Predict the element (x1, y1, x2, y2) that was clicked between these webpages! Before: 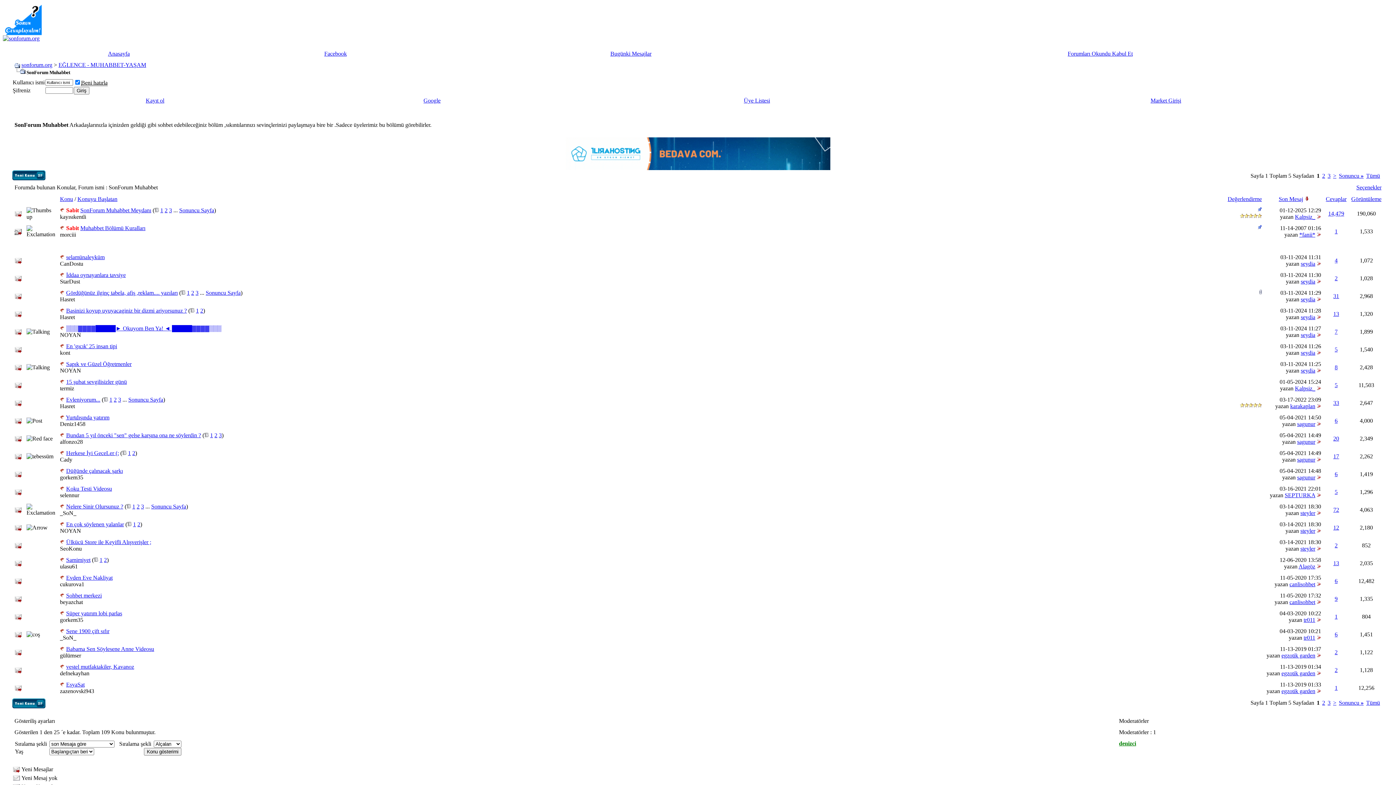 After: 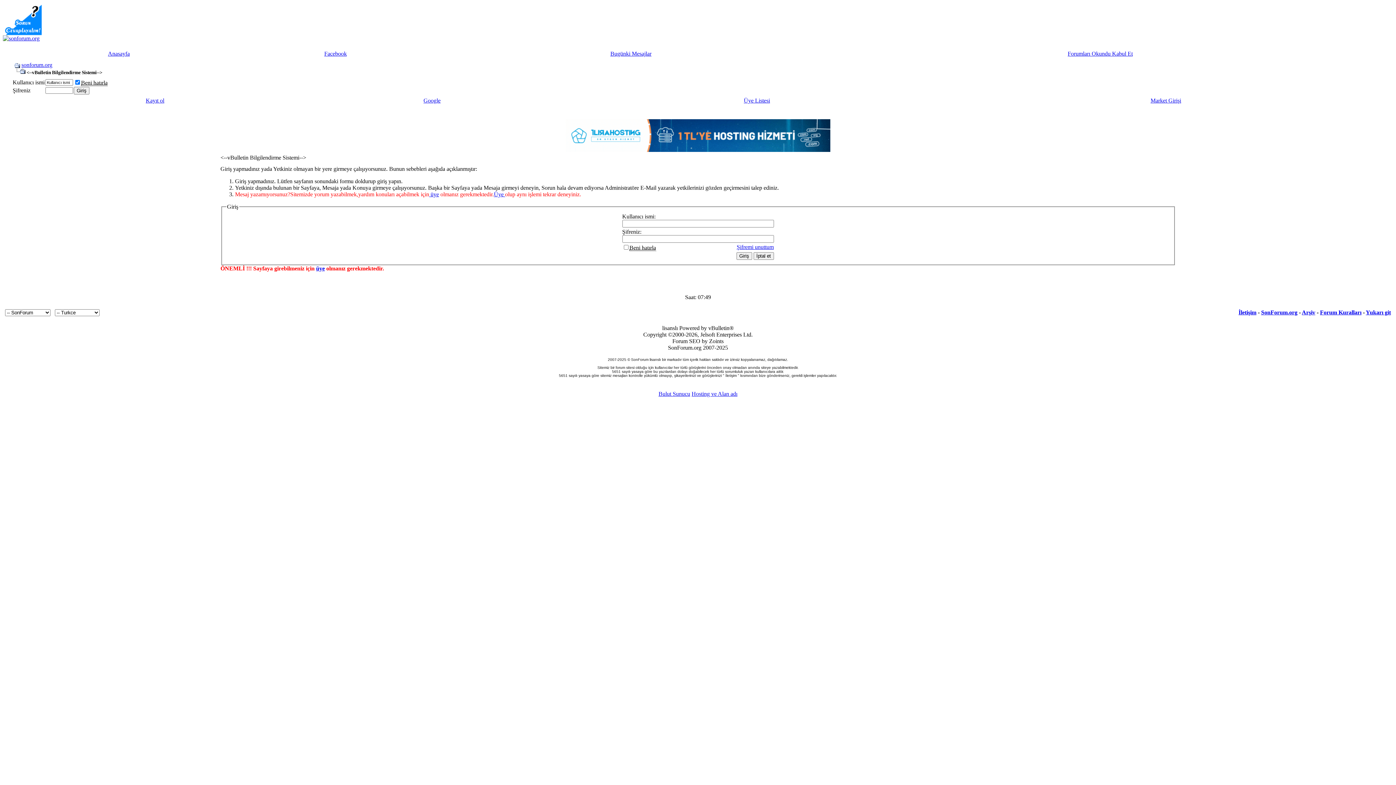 Action: label: sagunur bbox: (1297, 421, 1315, 427)